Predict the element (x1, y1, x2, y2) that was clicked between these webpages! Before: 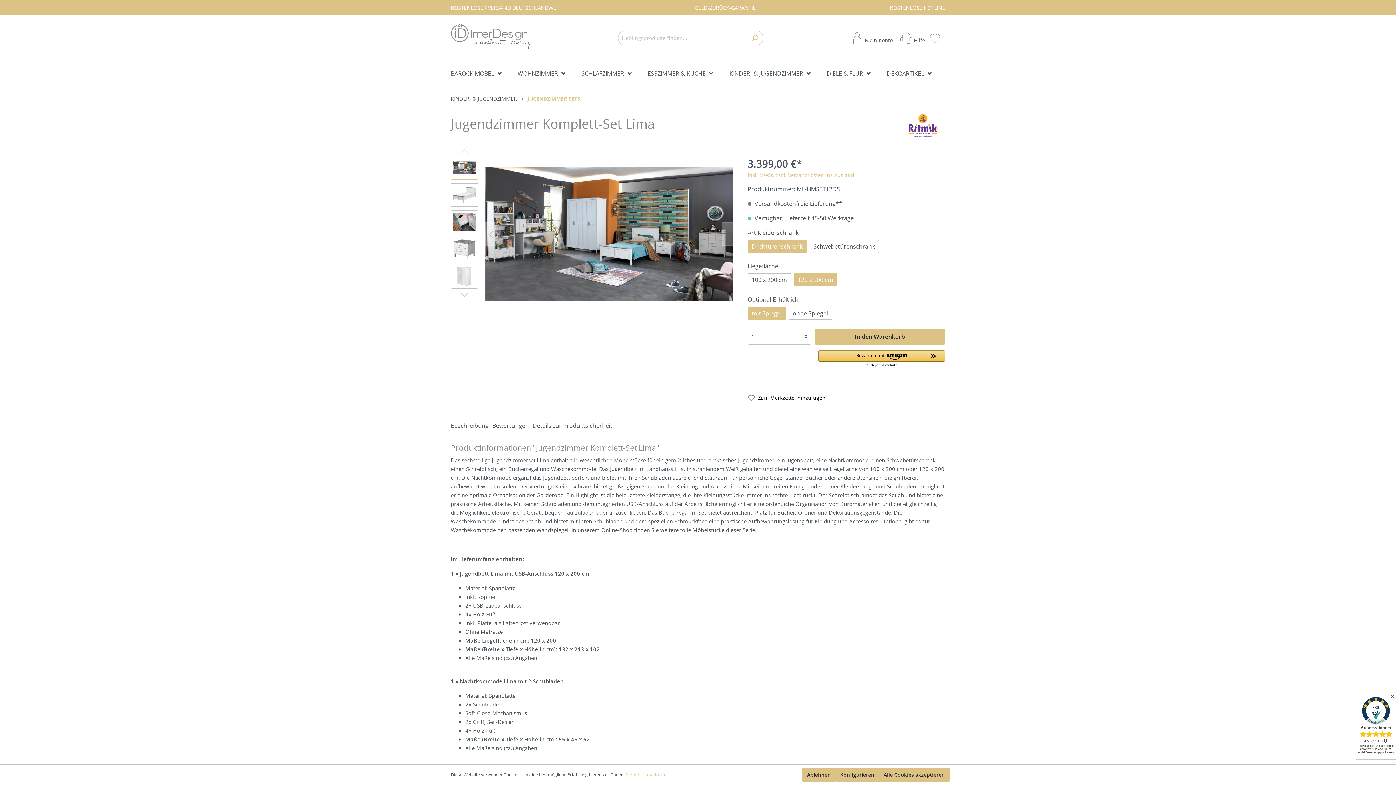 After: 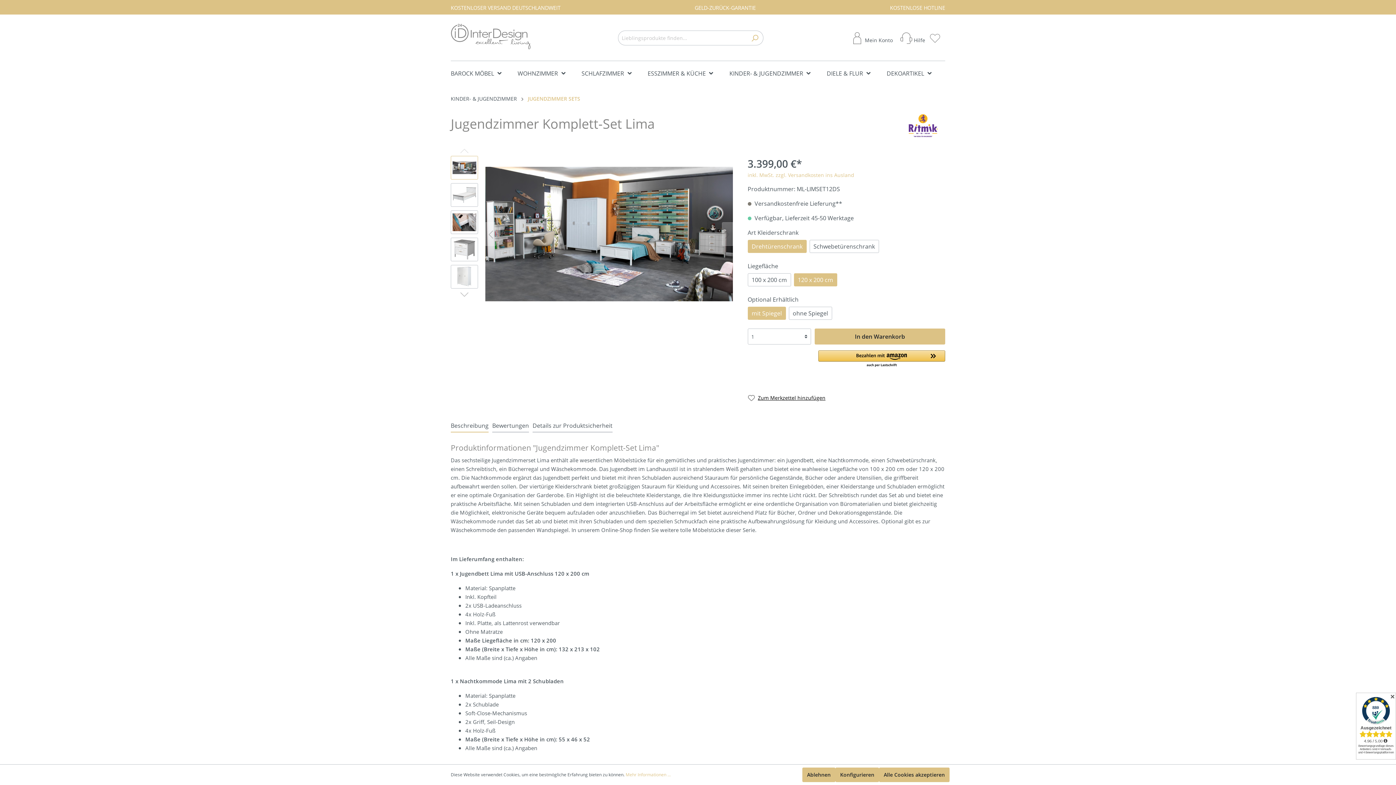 Action: label: Suchen bbox: (746, 30, 763, 45)